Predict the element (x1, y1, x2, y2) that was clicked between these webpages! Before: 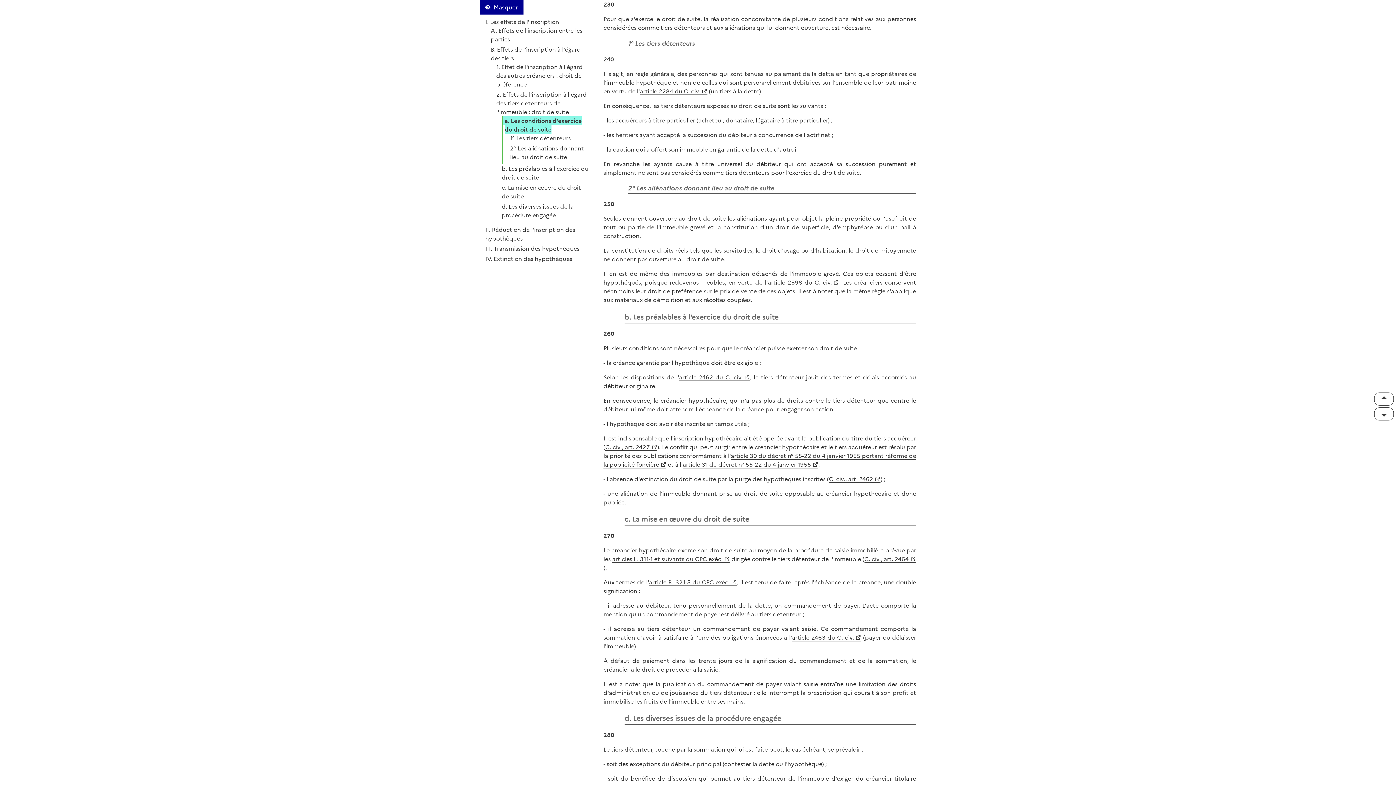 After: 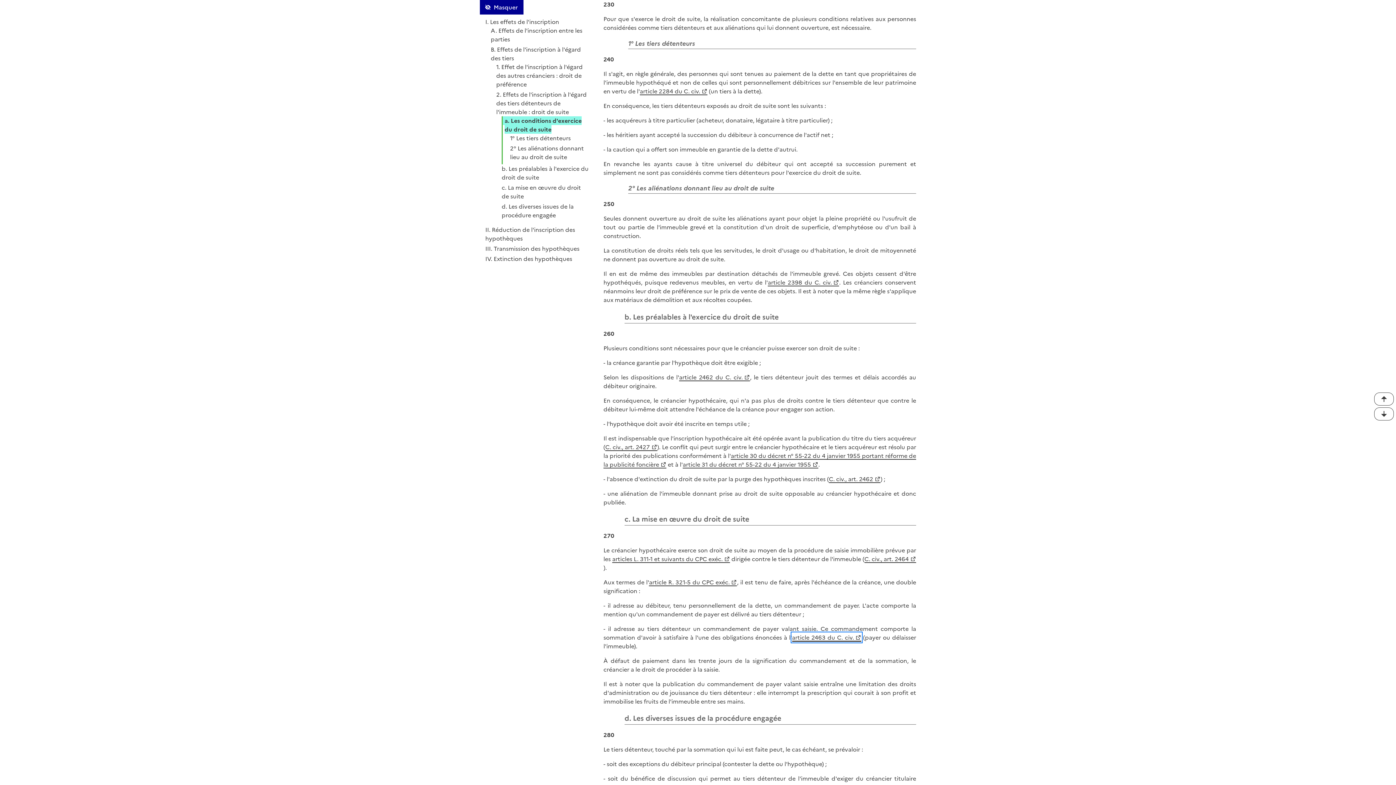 Action: label: article 2463 du C. civ. bbox: (792, 633, 861, 642)